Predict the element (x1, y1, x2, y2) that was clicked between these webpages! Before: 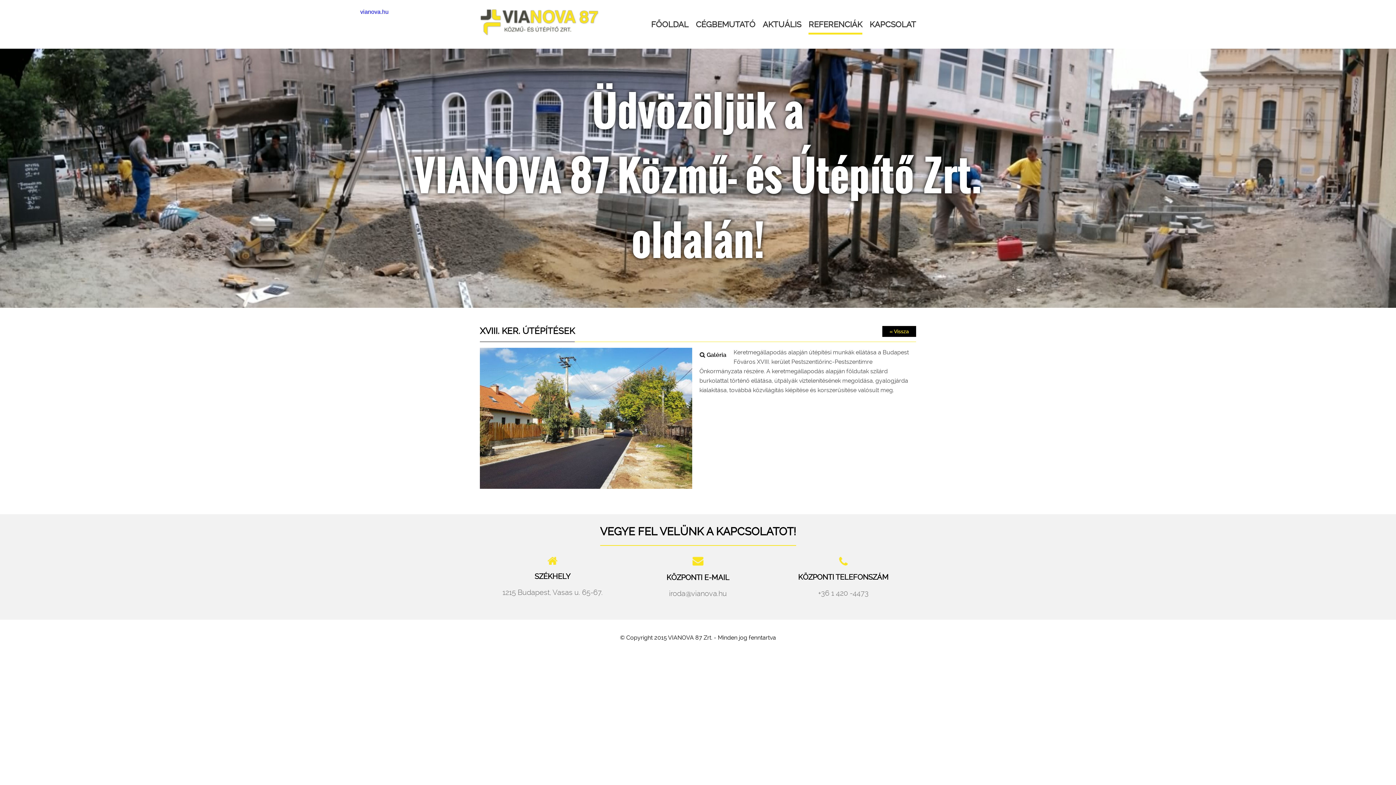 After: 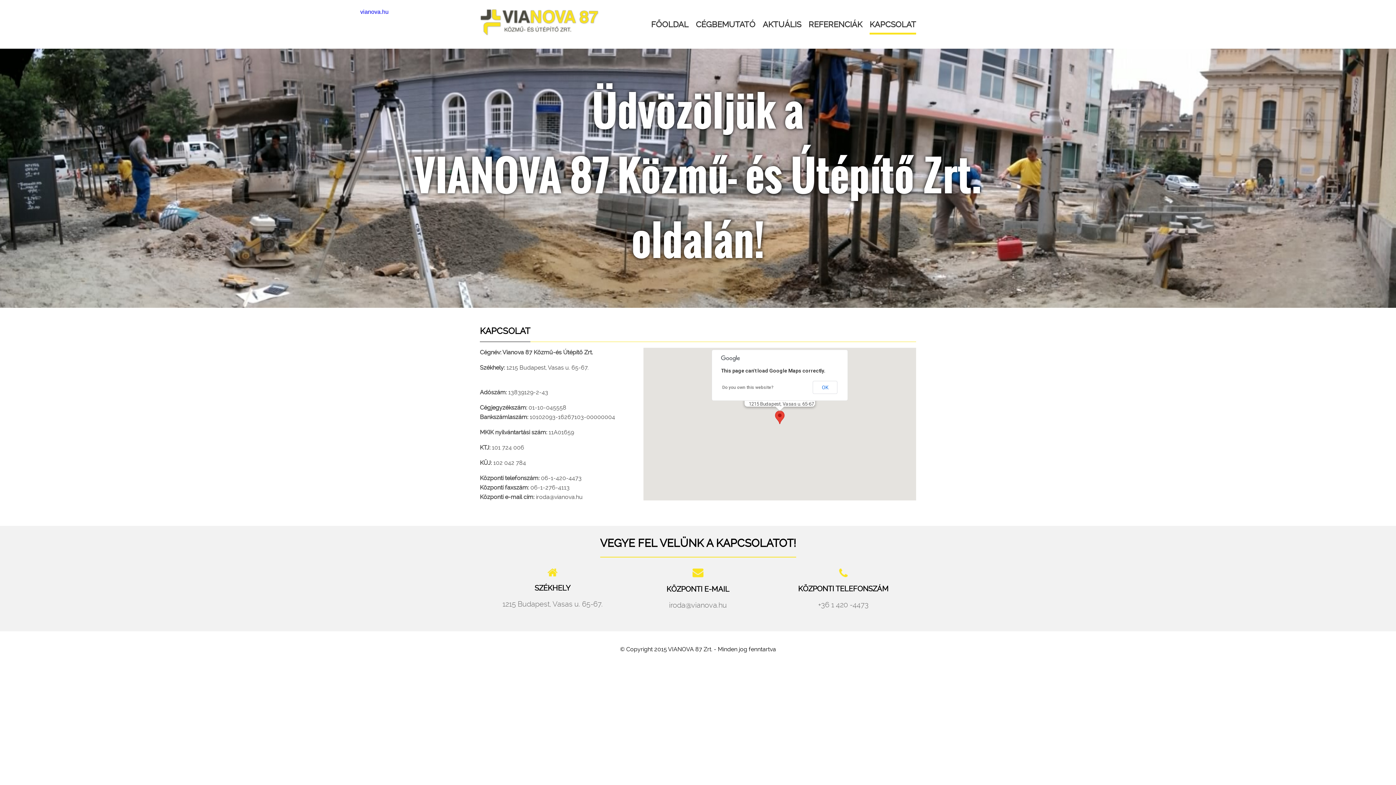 Action: bbox: (869, 19, 916, 32) label: KAPCSOLAT